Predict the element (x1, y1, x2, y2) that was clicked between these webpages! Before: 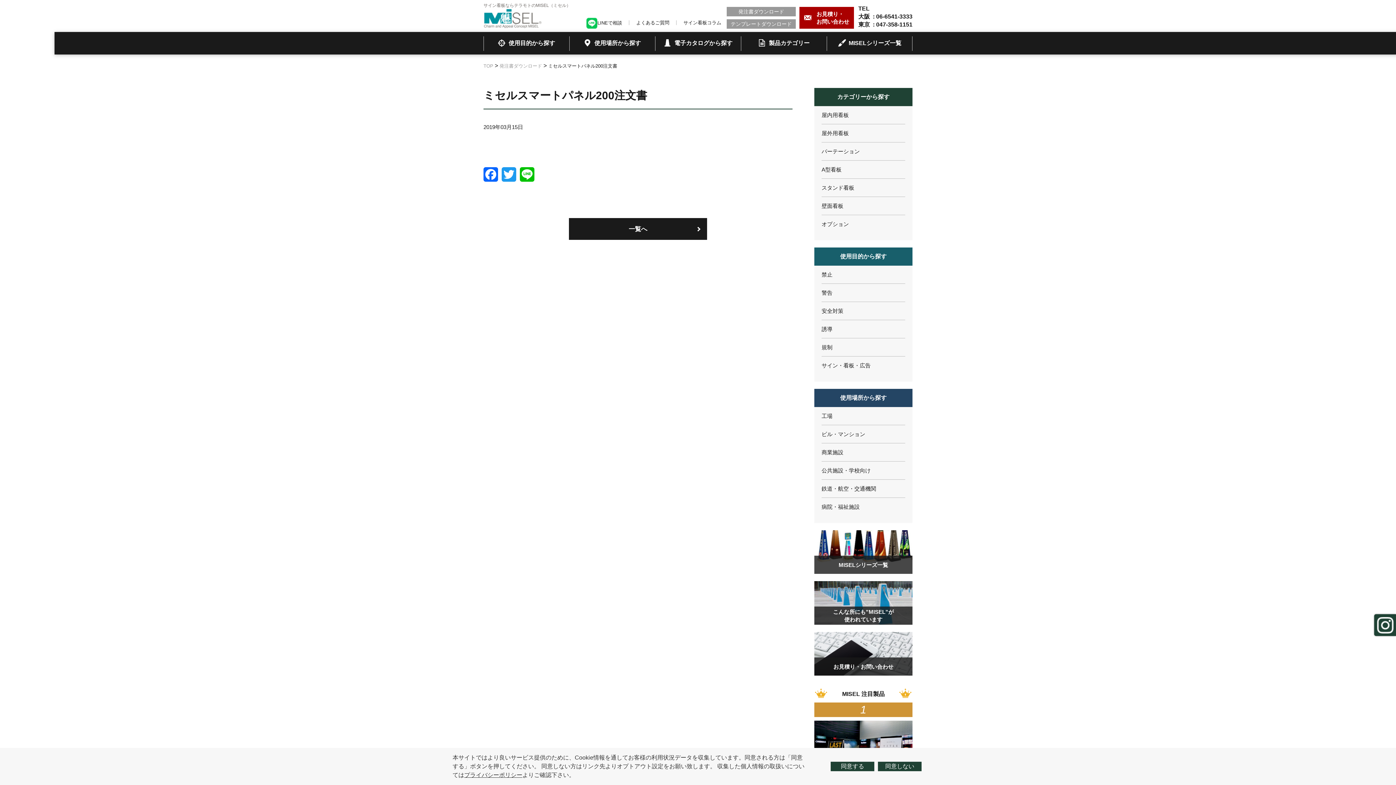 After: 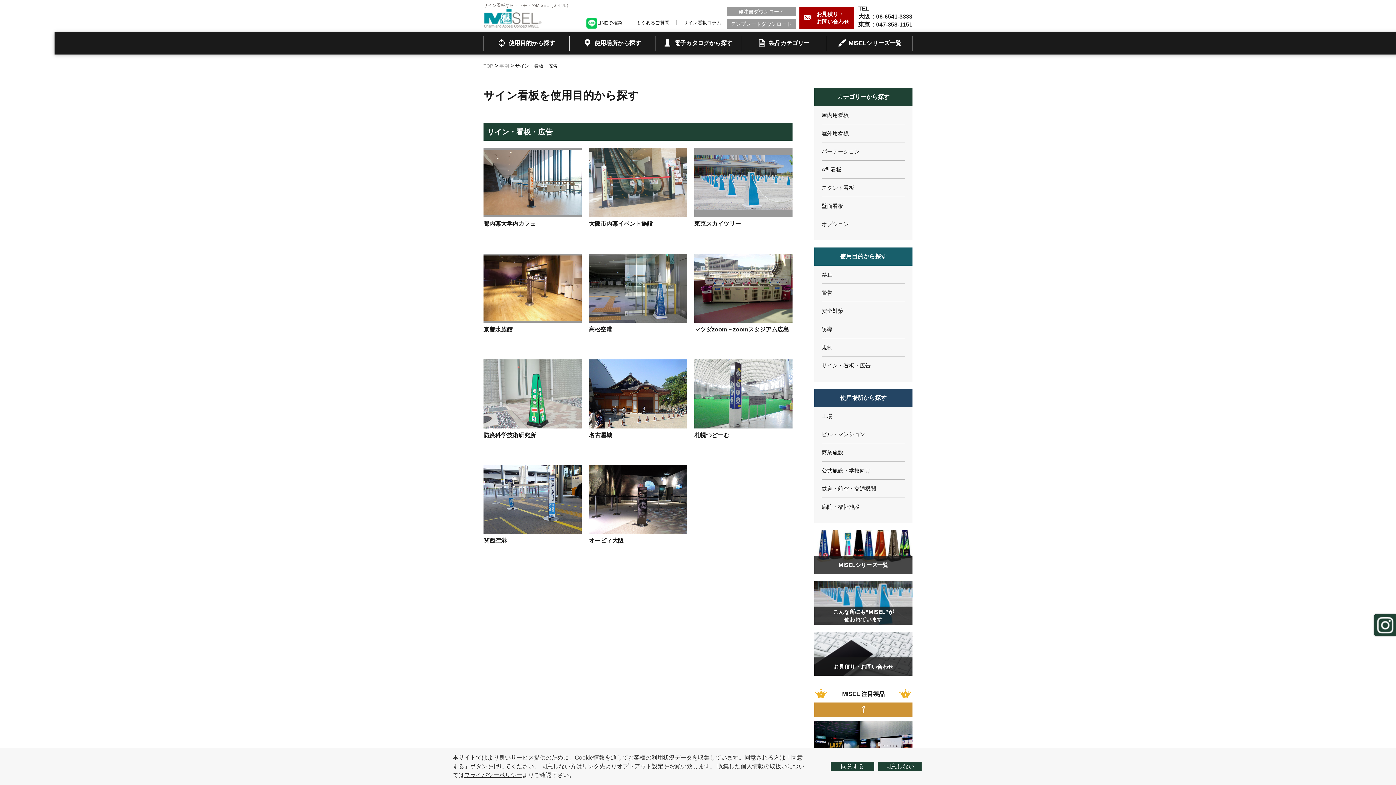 Action: bbox: (821, 361, 905, 369) label: サイン・看板・広告